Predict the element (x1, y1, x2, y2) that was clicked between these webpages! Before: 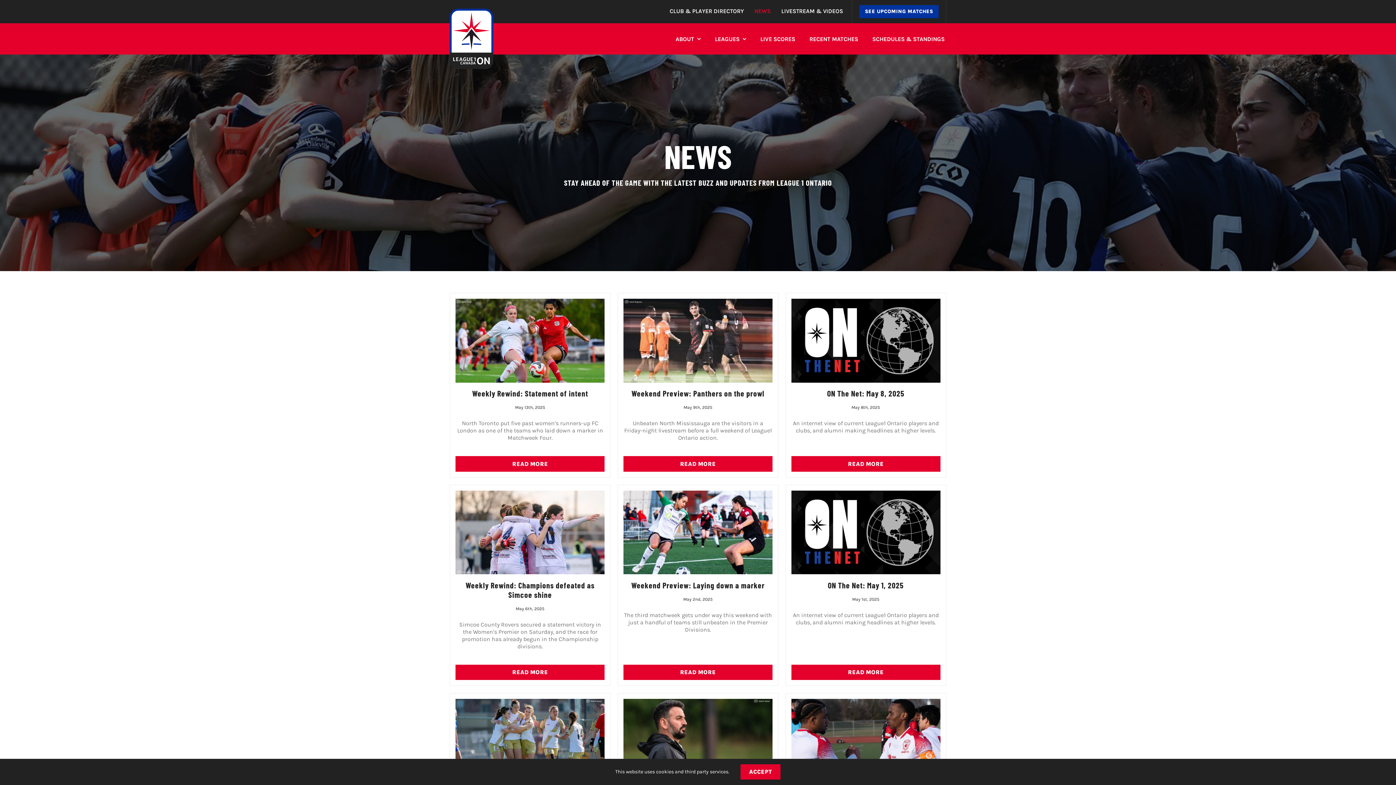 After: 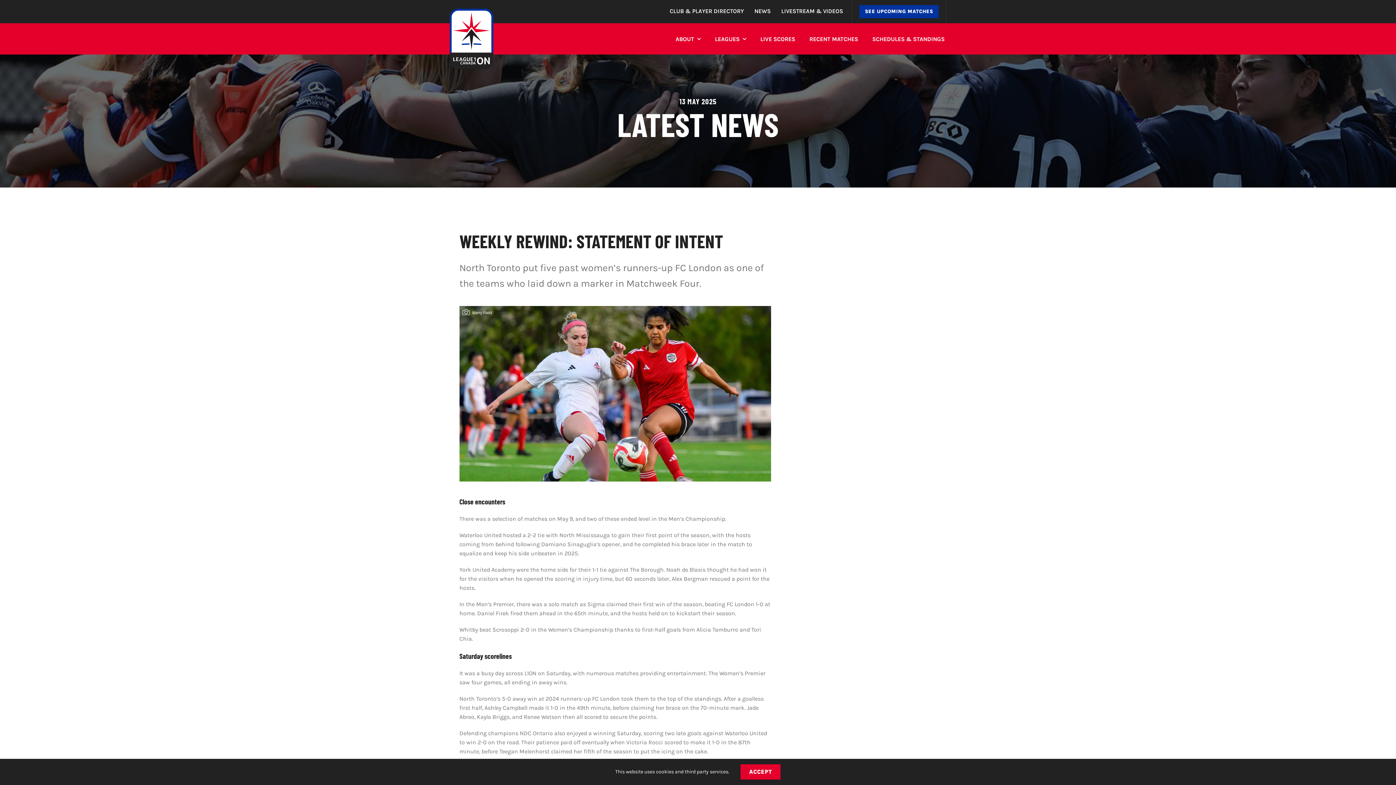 Action: bbox: (472, 388, 588, 398) label: Weekly Rewind: Statement of intent